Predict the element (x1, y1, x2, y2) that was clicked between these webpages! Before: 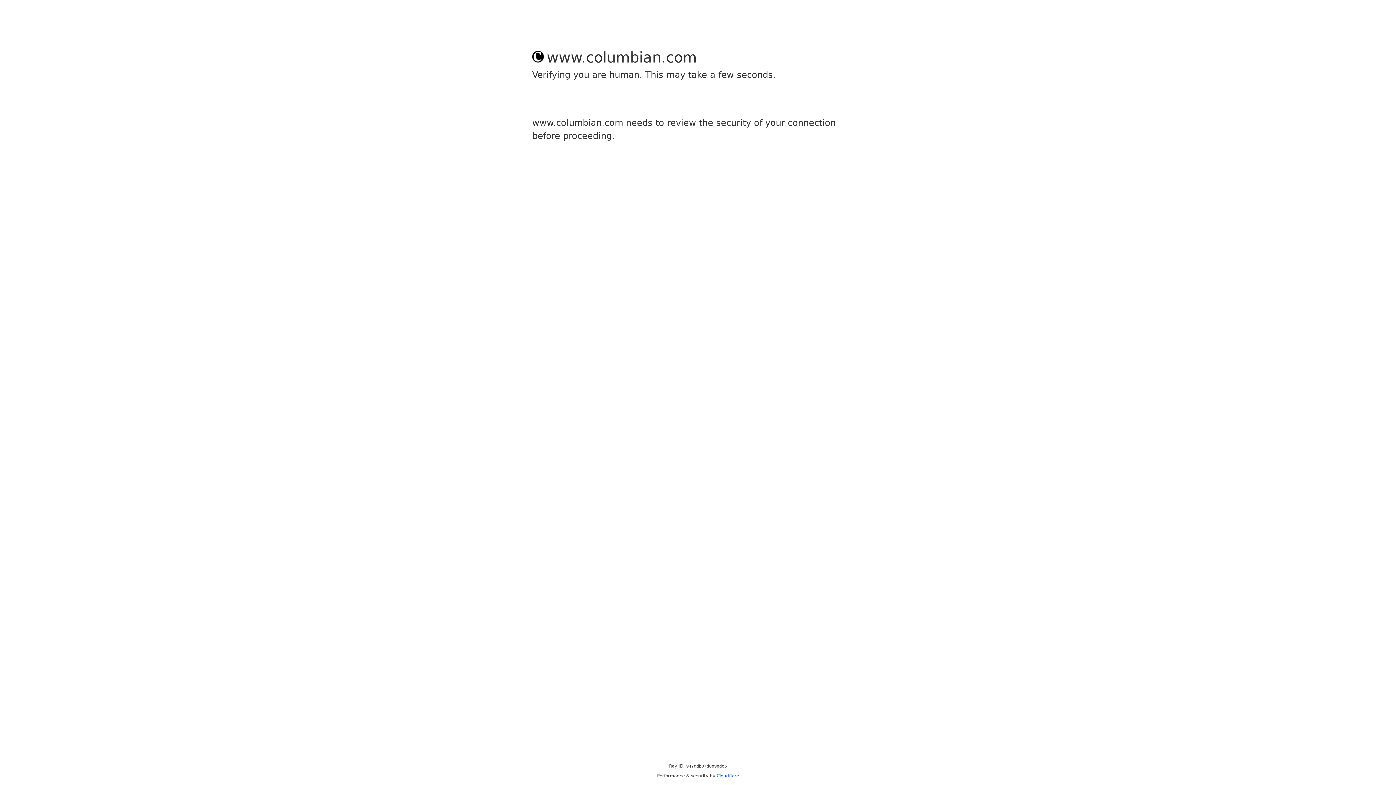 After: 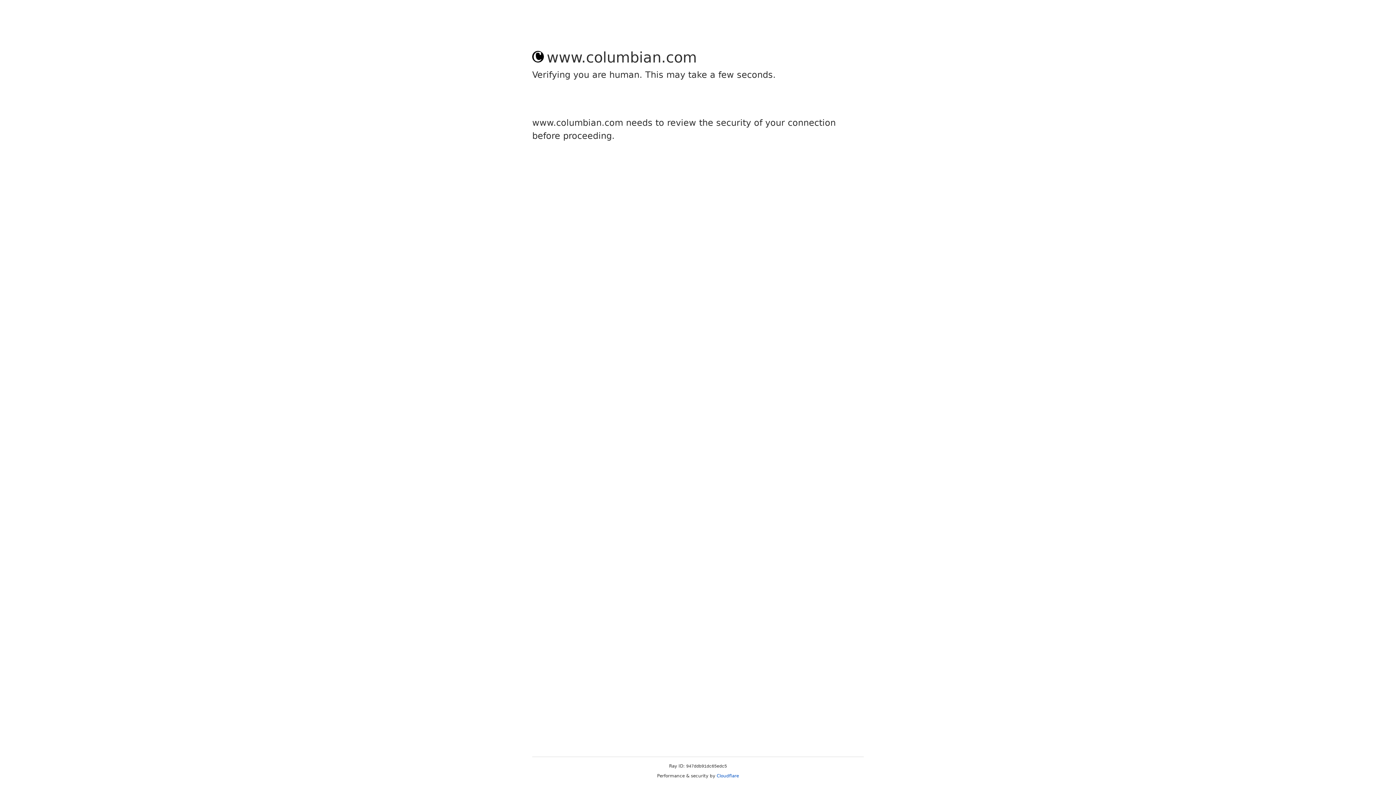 Action: bbox: (716, 773, 739, 778) label: Cloudflare